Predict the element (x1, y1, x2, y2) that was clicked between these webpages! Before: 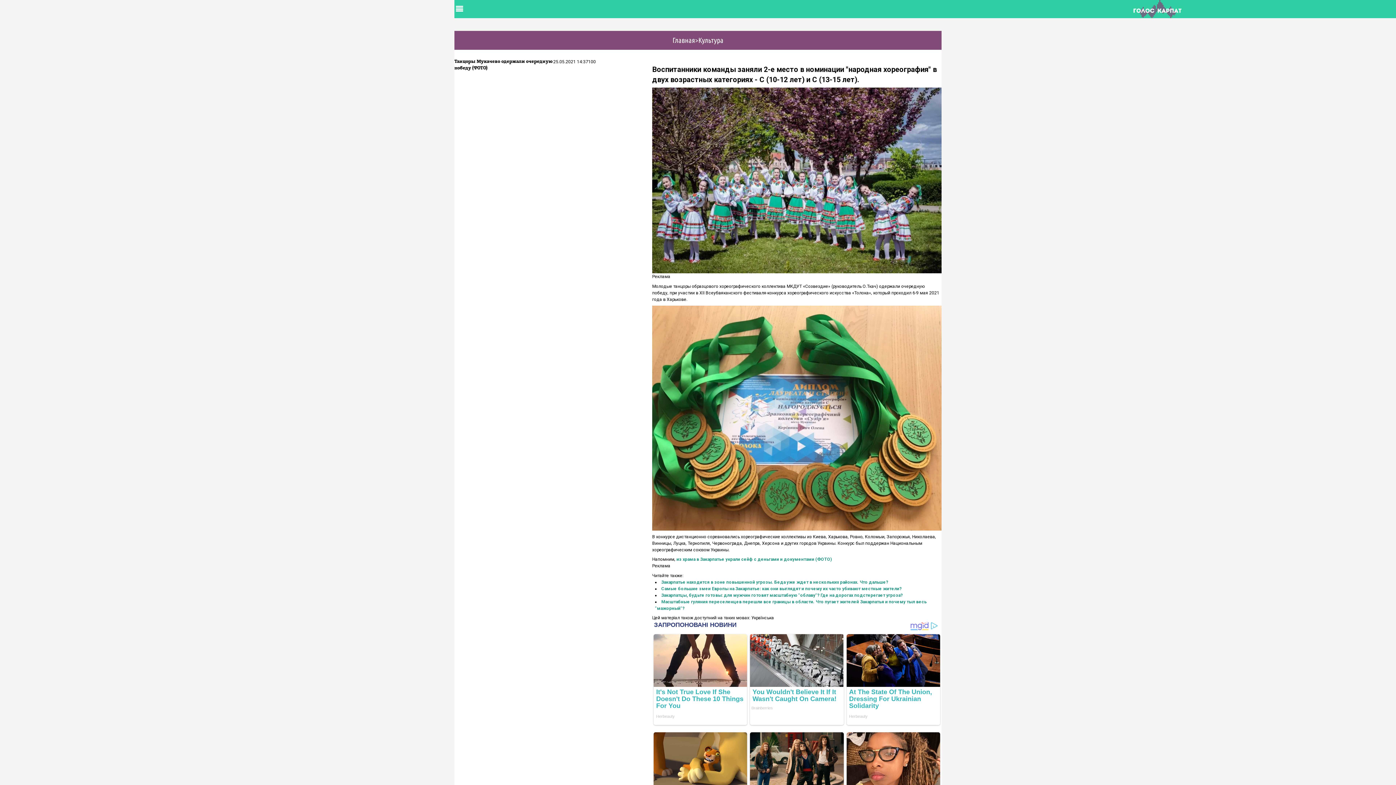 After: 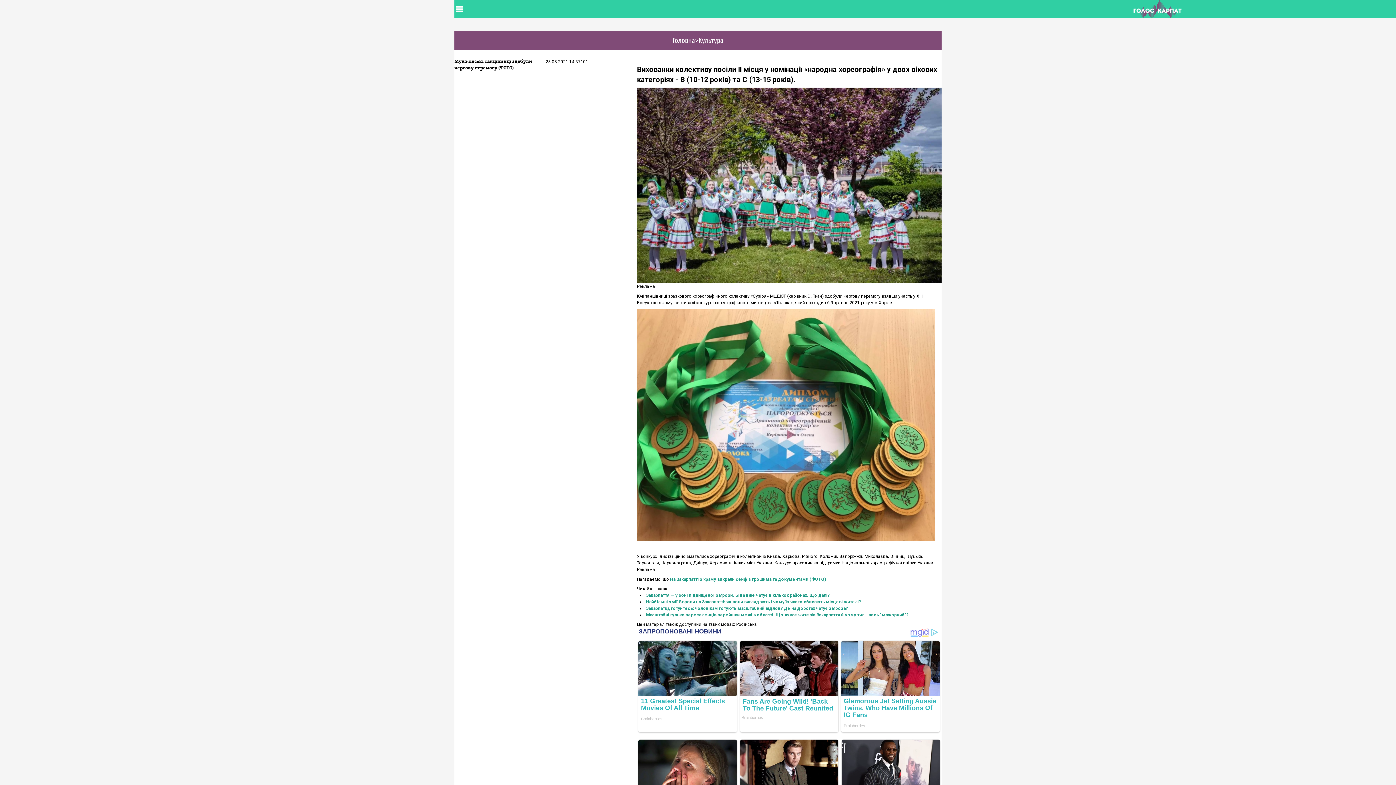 Action: bbox: (751, 615, 774, 620) label: Українська